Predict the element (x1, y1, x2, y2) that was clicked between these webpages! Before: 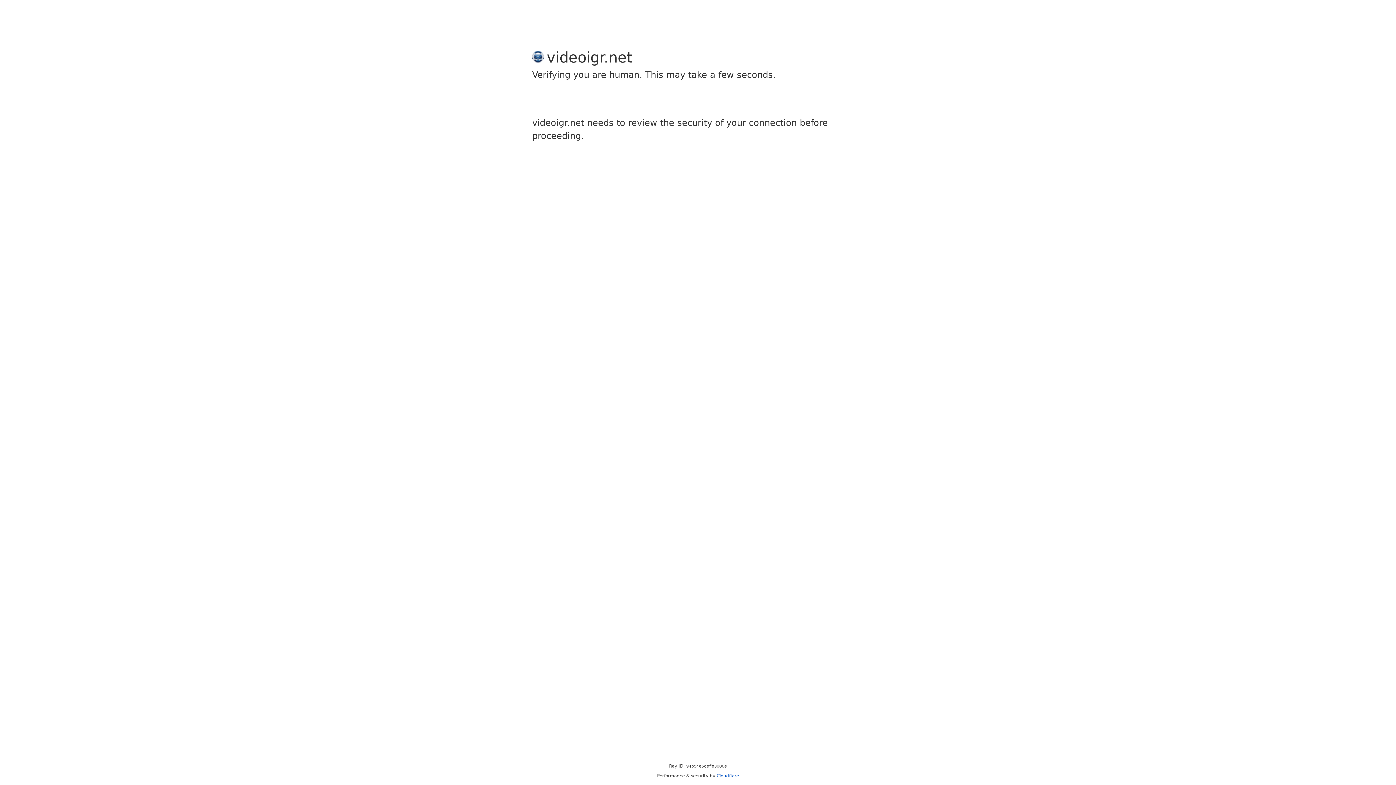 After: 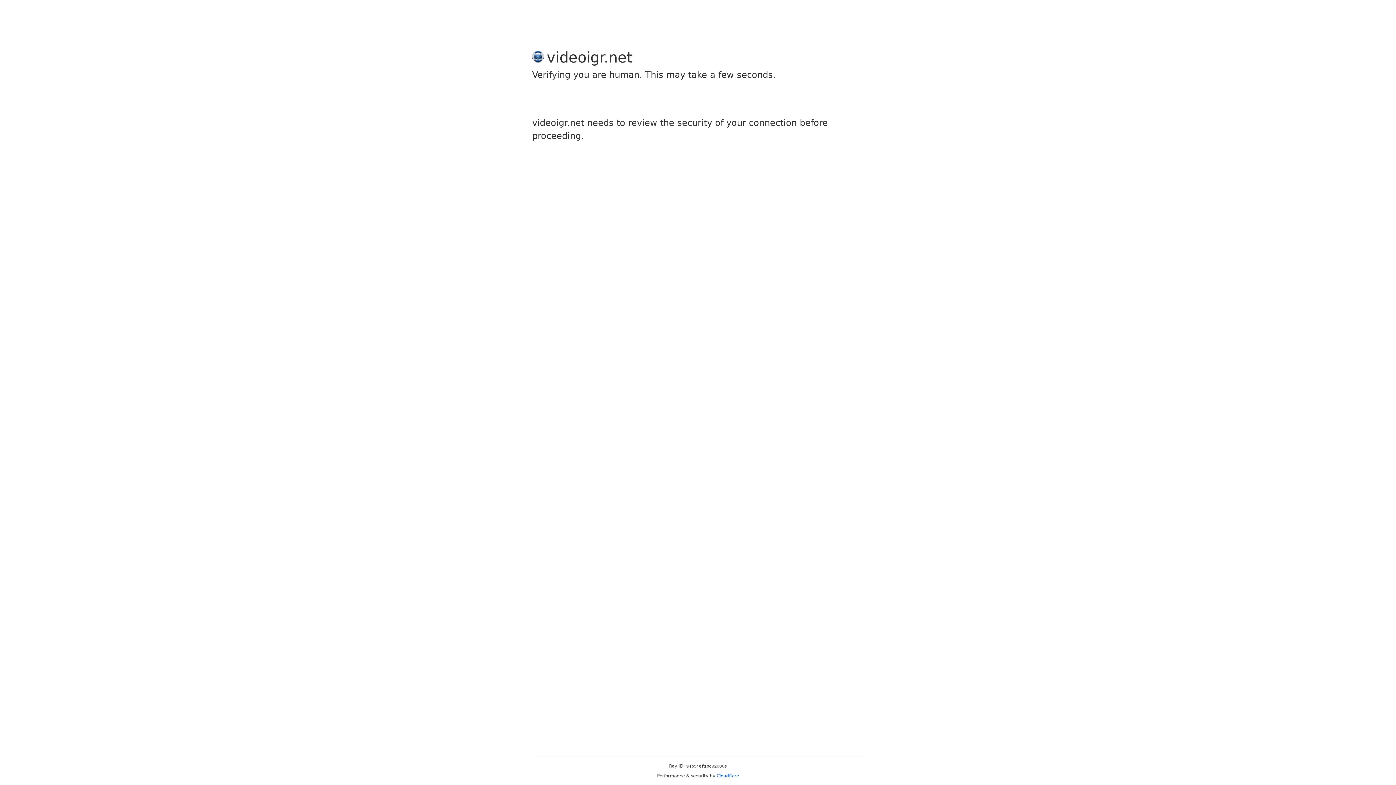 Action: bbox: (716, 773, 739, 778) label: Cloudflare